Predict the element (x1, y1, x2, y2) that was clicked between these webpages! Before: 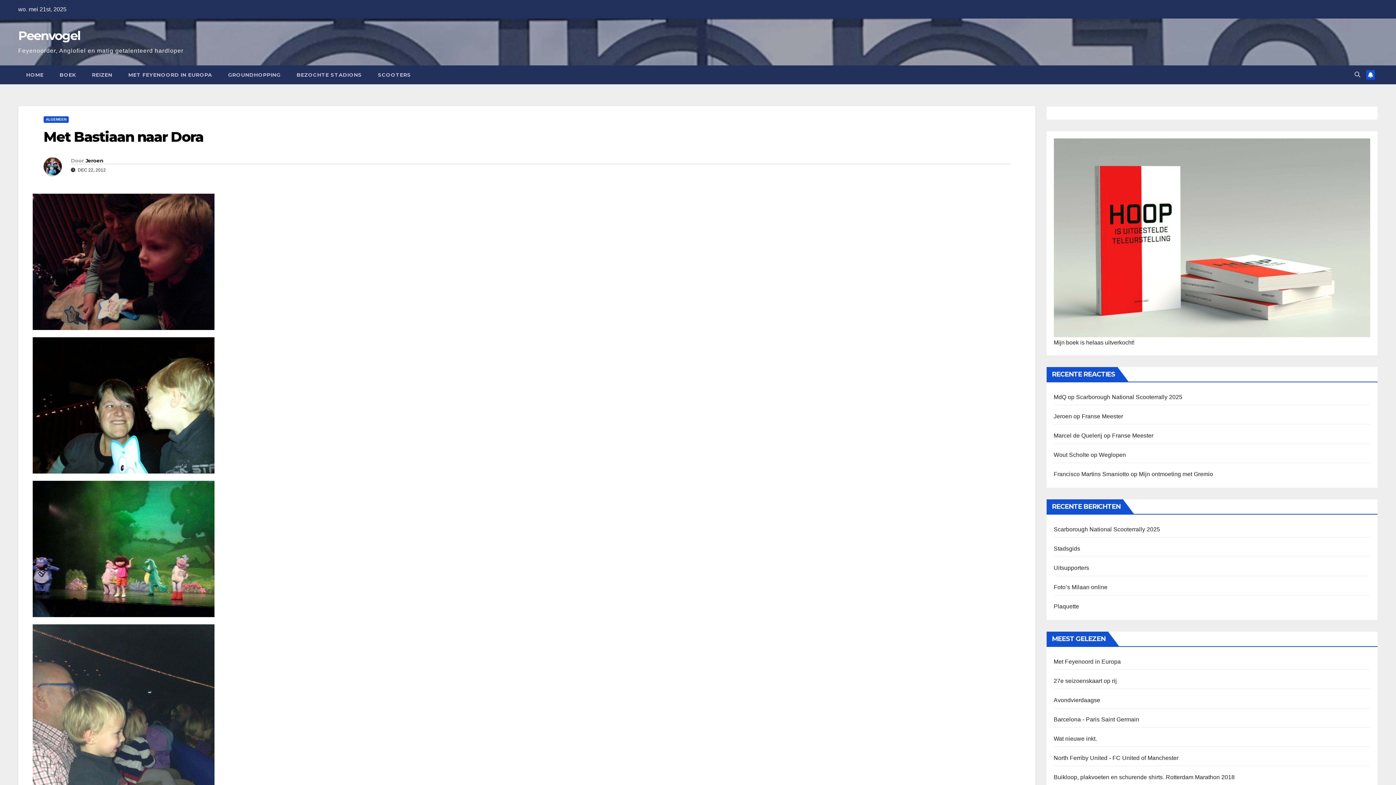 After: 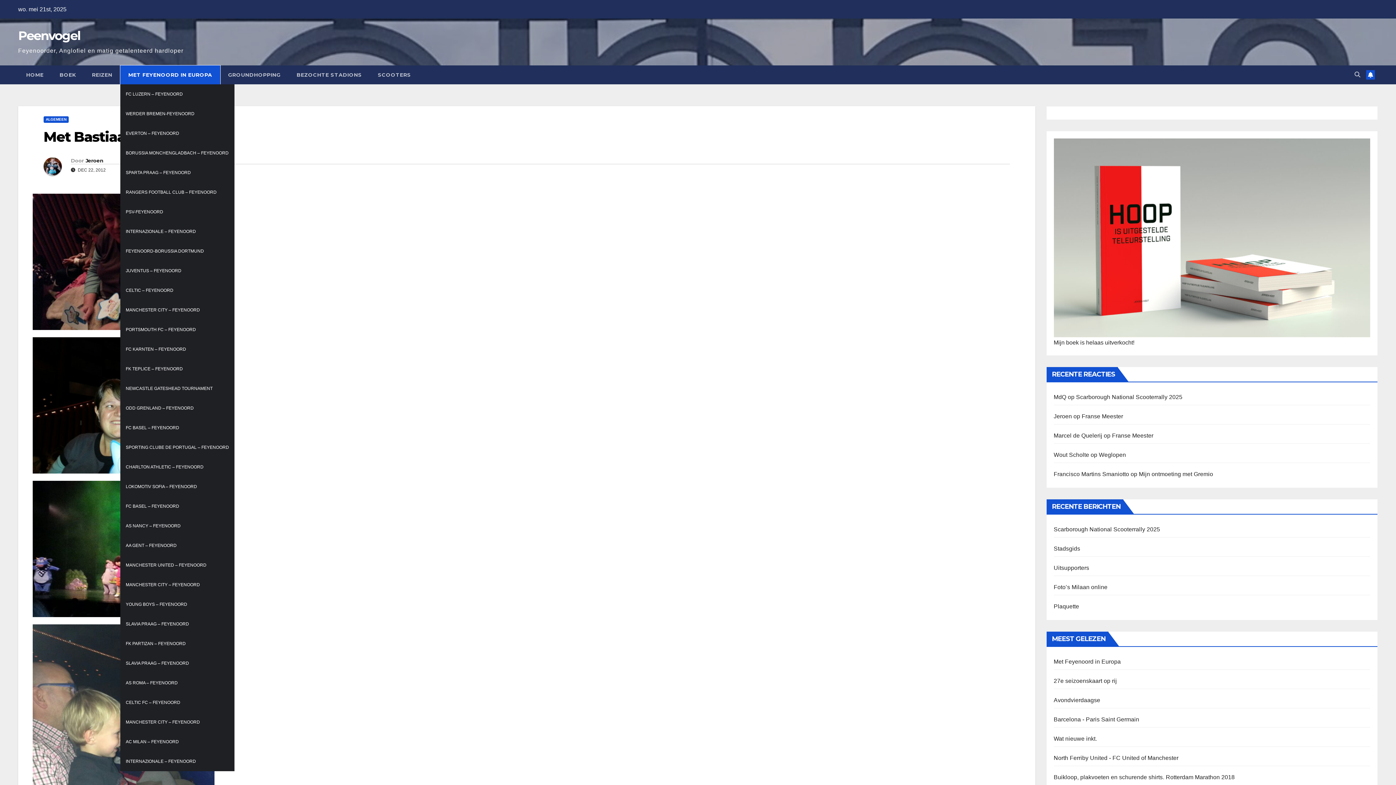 Action: bbox: (120, 65, 220, 84) label: MET FEYENOORD IN EUROPA